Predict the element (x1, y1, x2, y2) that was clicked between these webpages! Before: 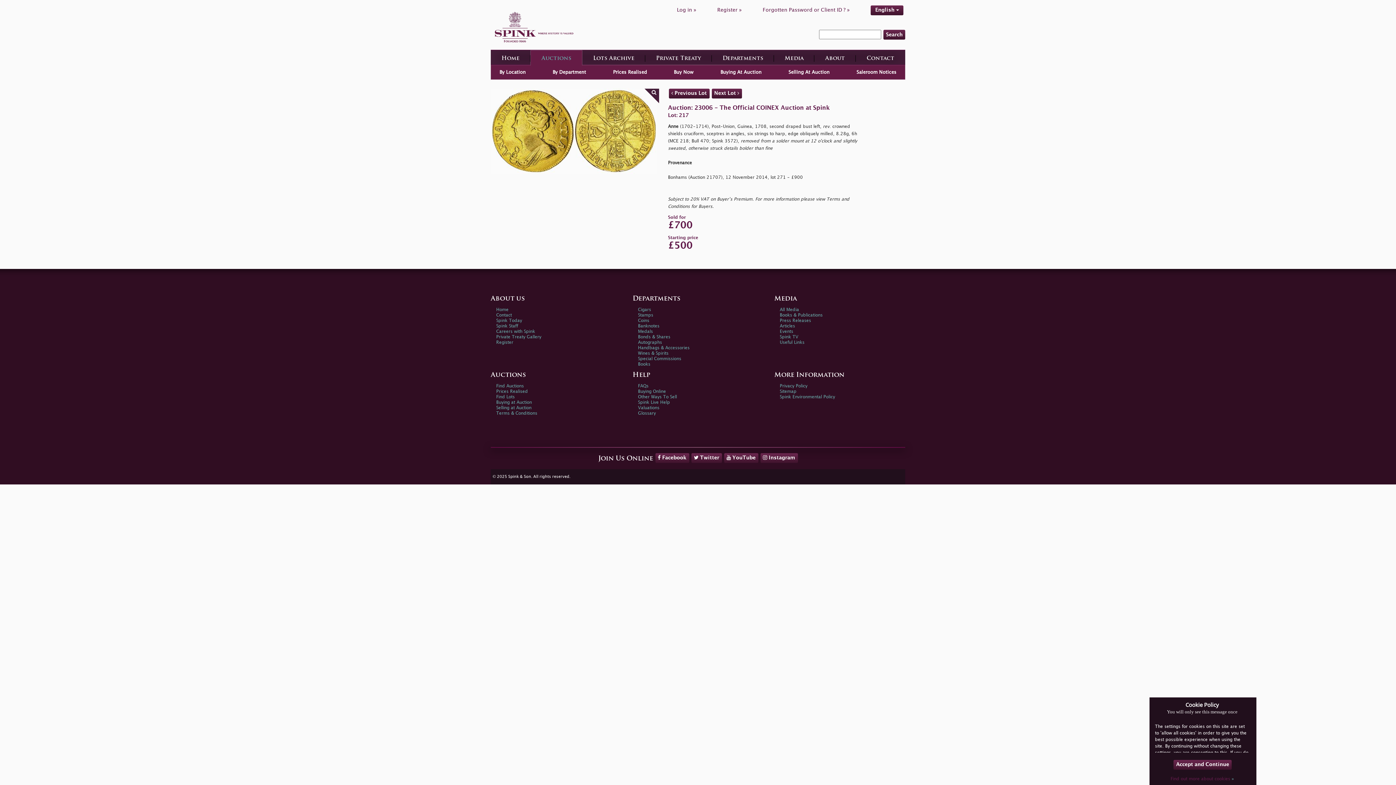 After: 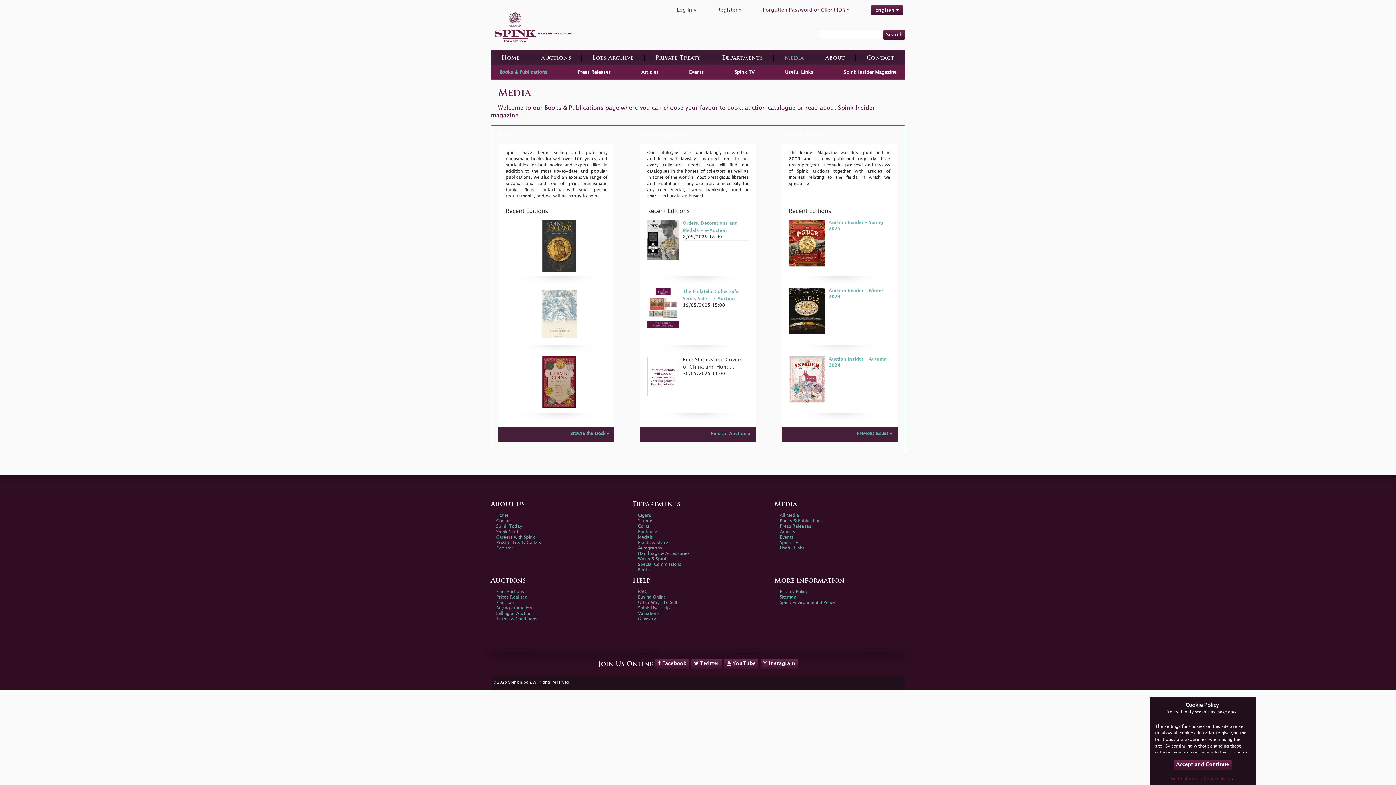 Action: bbox: (774, 50, 814, 66) label: Media